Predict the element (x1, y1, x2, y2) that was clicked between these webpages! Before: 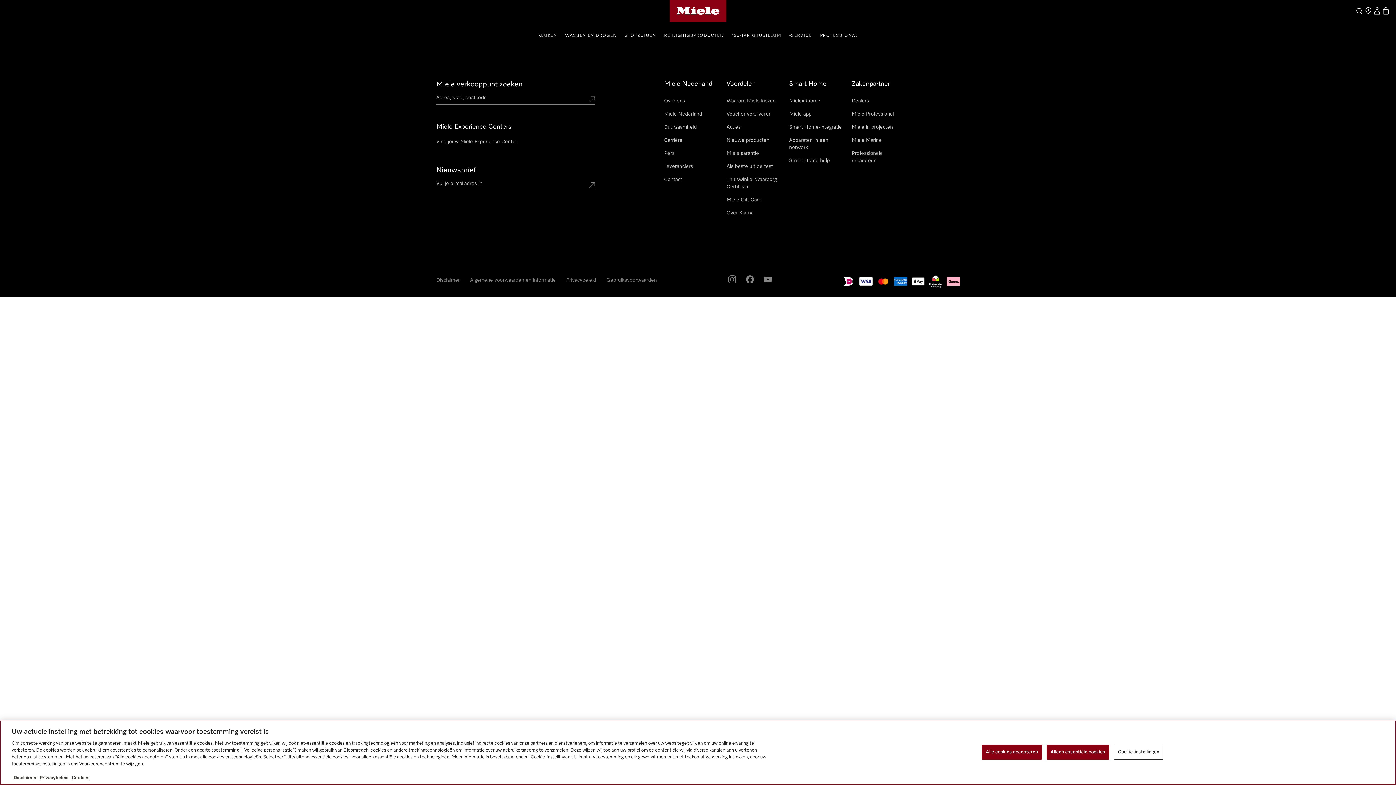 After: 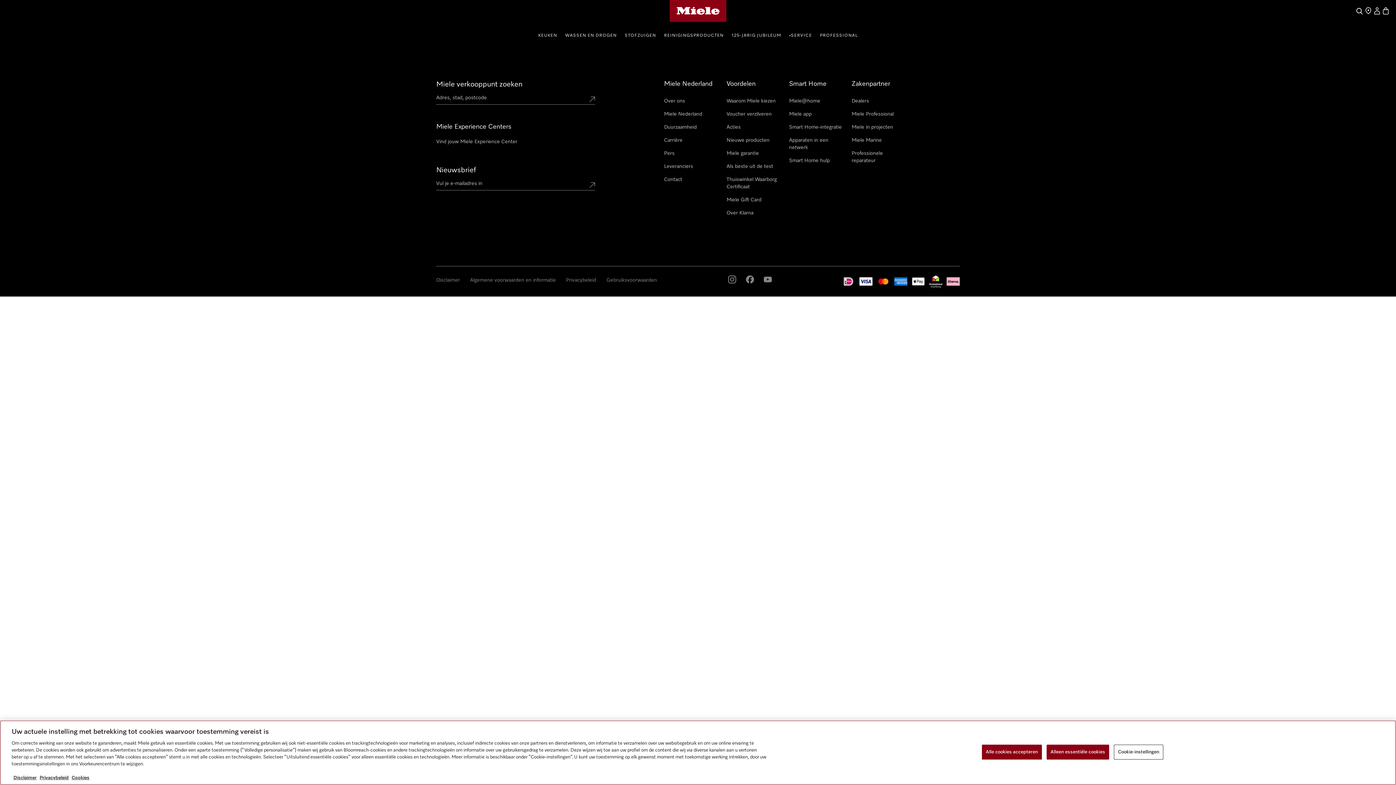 Action: label: Wat zoek je? bbox: (1355, 6, 1364, 15)